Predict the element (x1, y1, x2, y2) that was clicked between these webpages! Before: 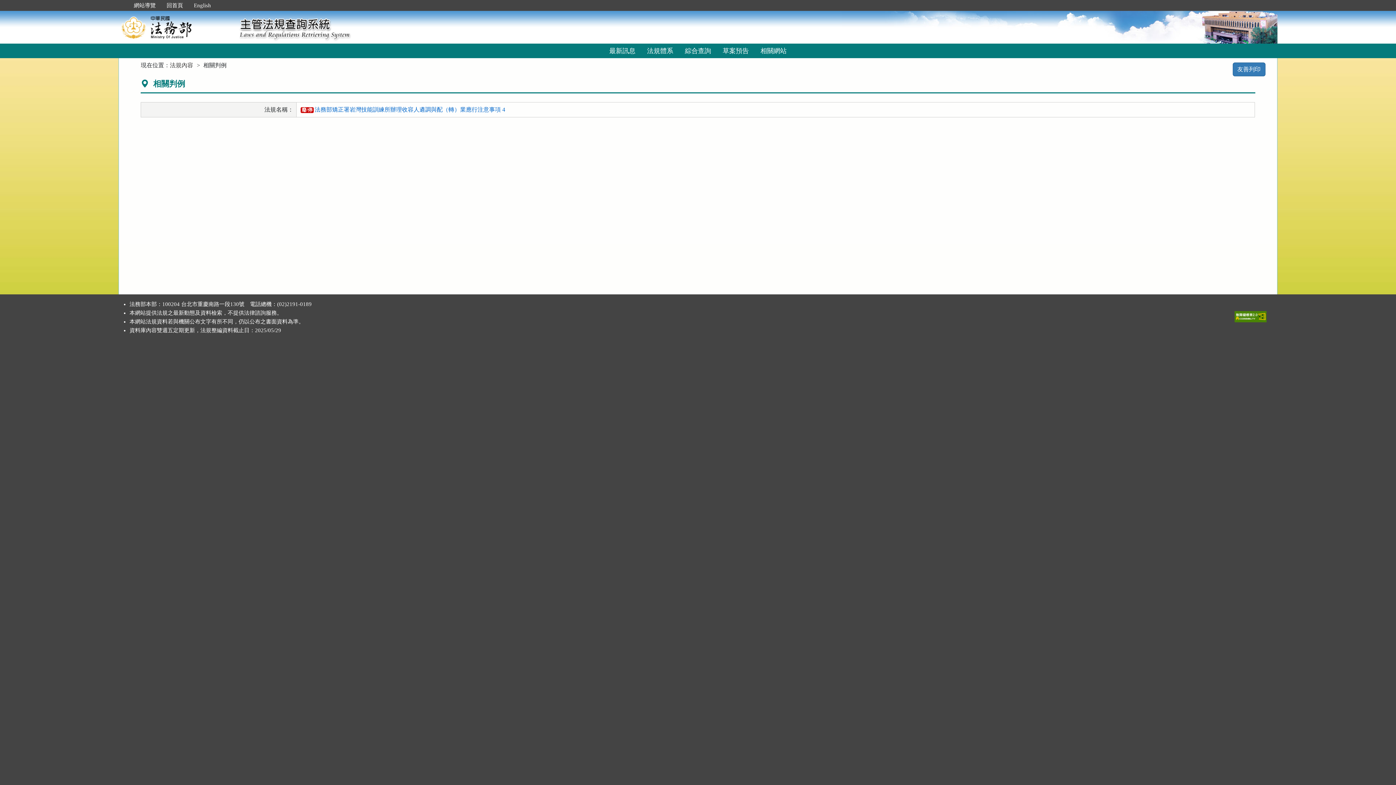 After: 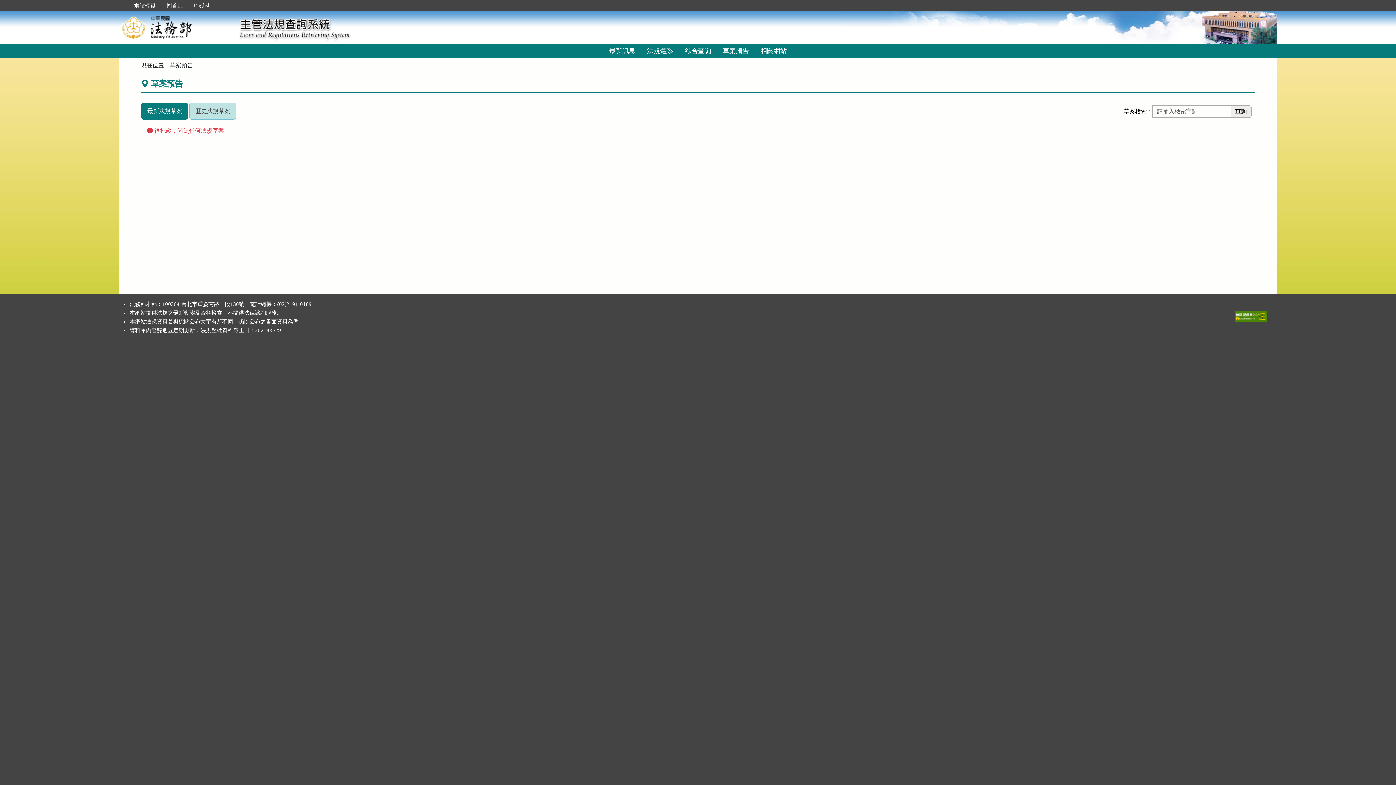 Action: label: 草案預告 bbox: (717, 43, 754, 58)